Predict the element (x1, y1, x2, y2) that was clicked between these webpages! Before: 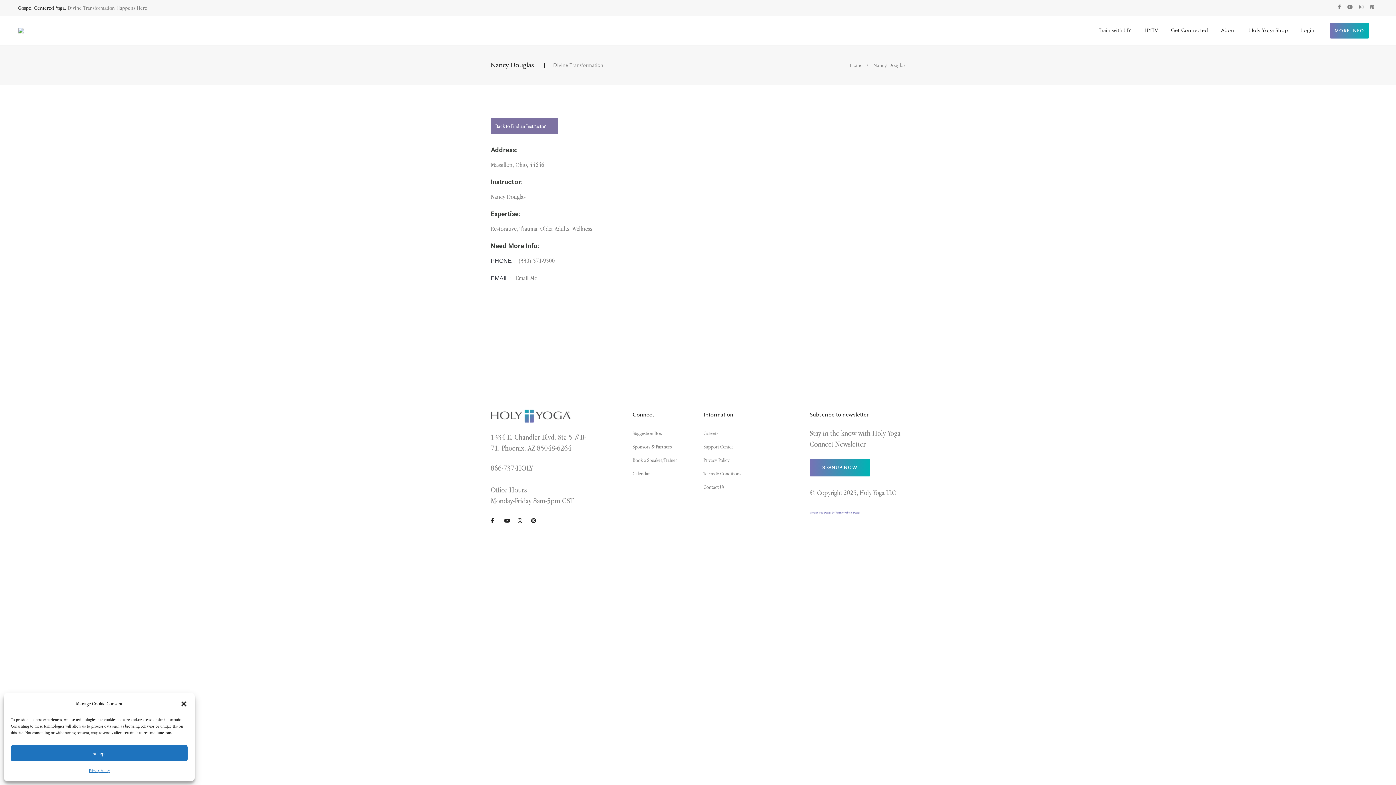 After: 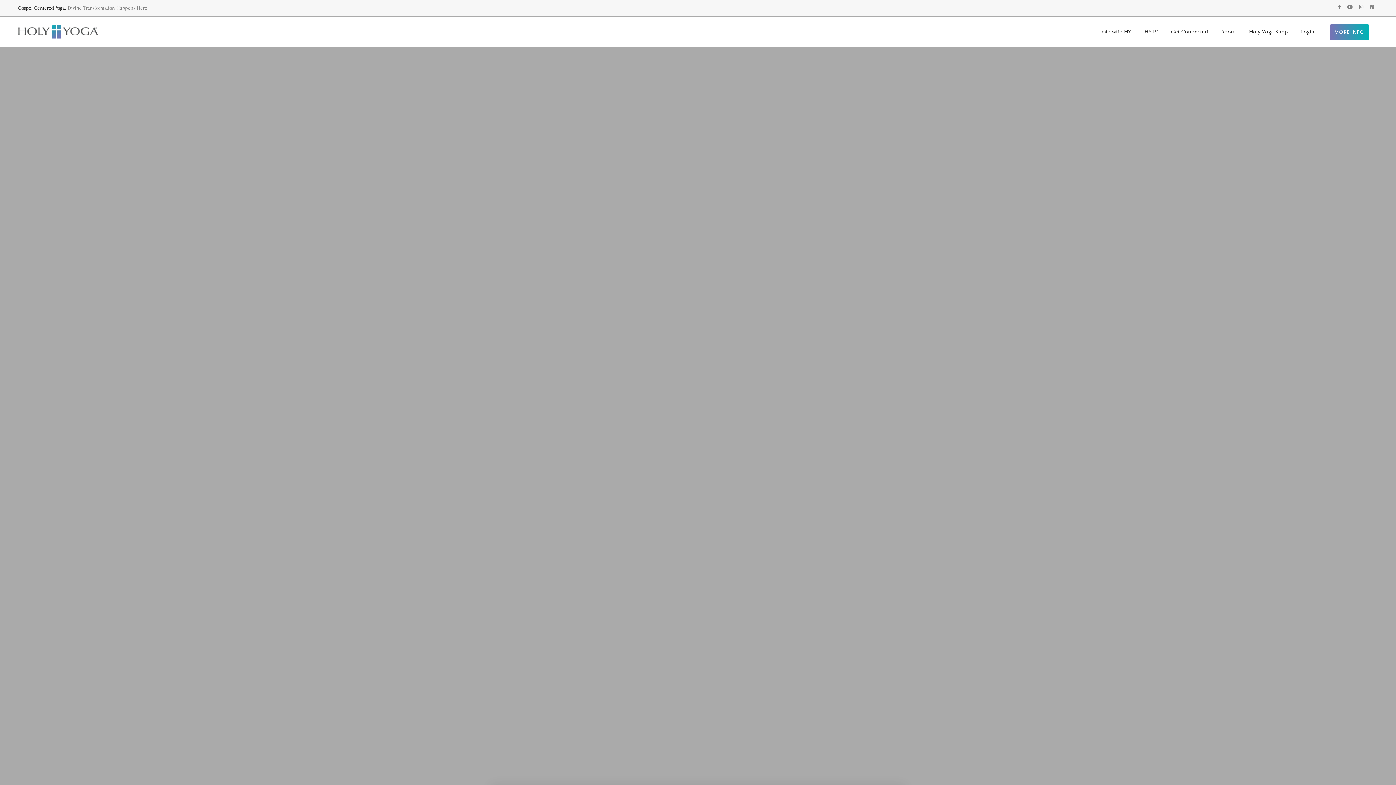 Action: bbox: (850, 62, 862, 67) label: Home